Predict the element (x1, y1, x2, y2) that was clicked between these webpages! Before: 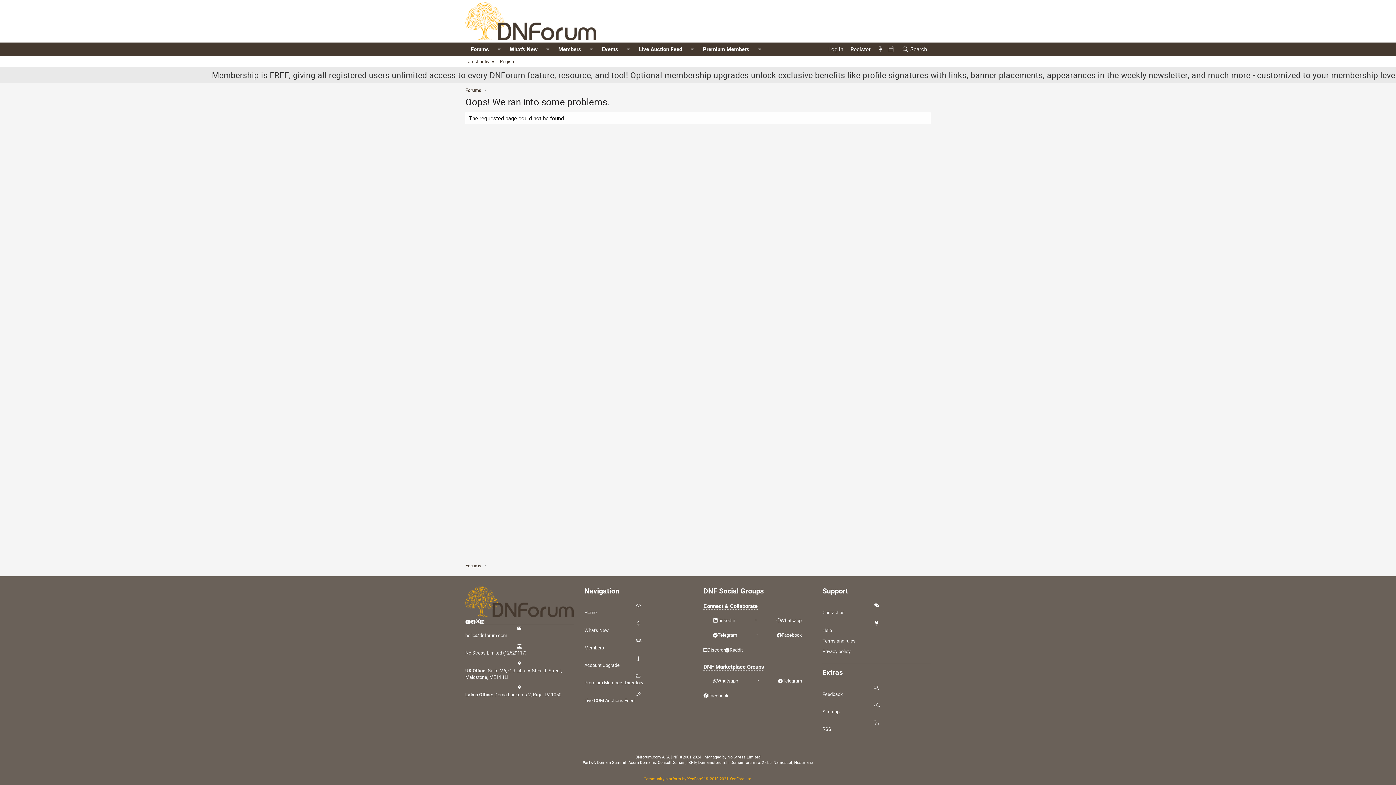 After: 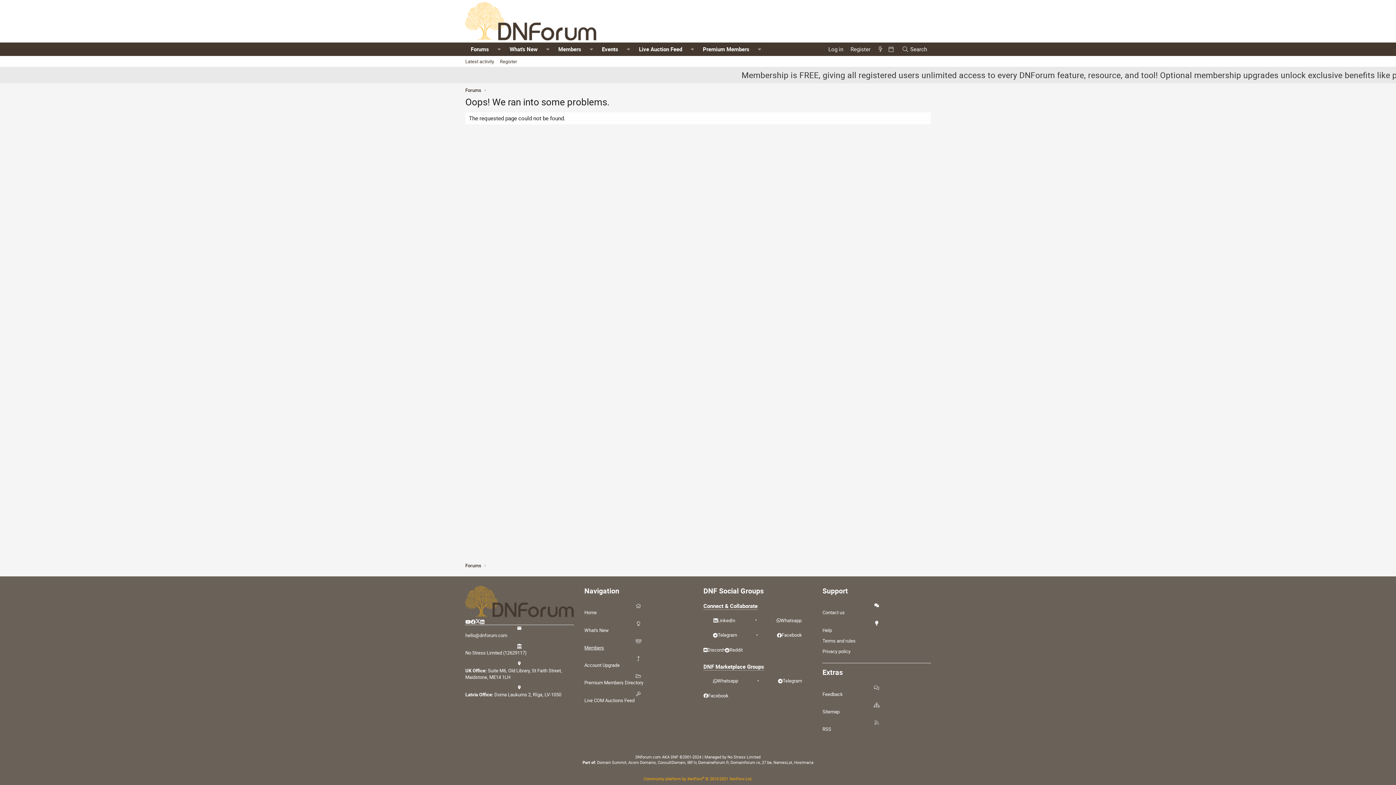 Action: label: Members bbox: (584, 637, 692, 651)